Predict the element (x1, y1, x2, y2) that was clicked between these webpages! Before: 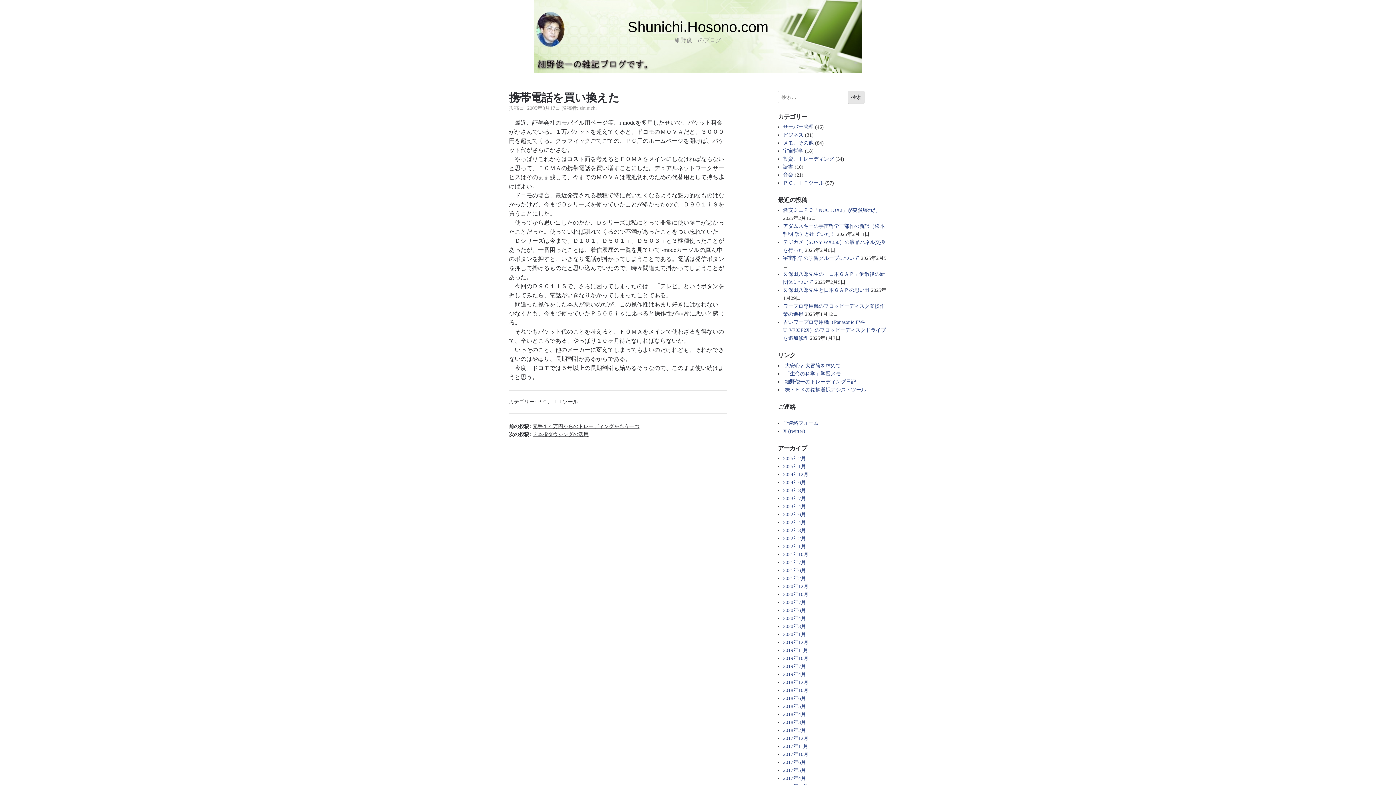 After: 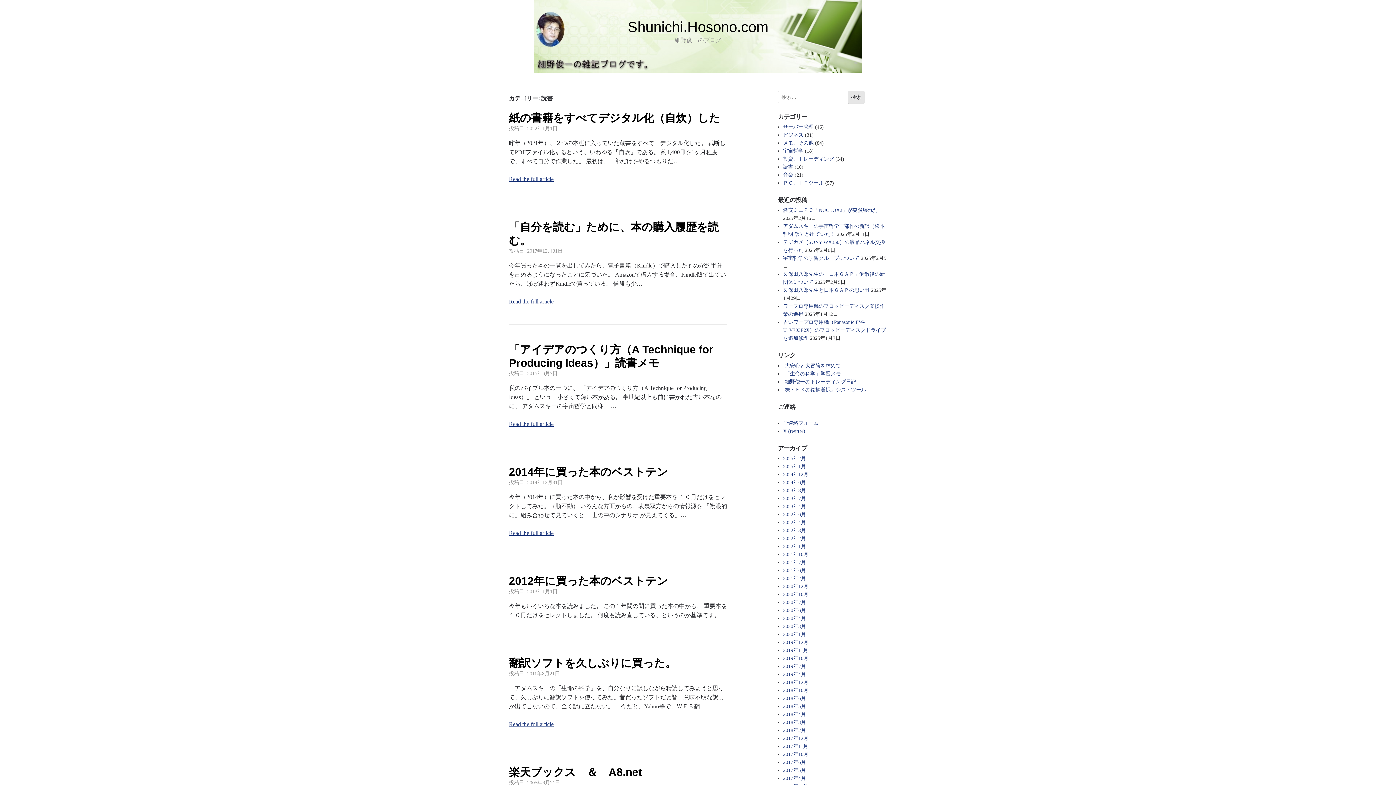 Action: bbox: (783, 164, 793, 169) label: 読書